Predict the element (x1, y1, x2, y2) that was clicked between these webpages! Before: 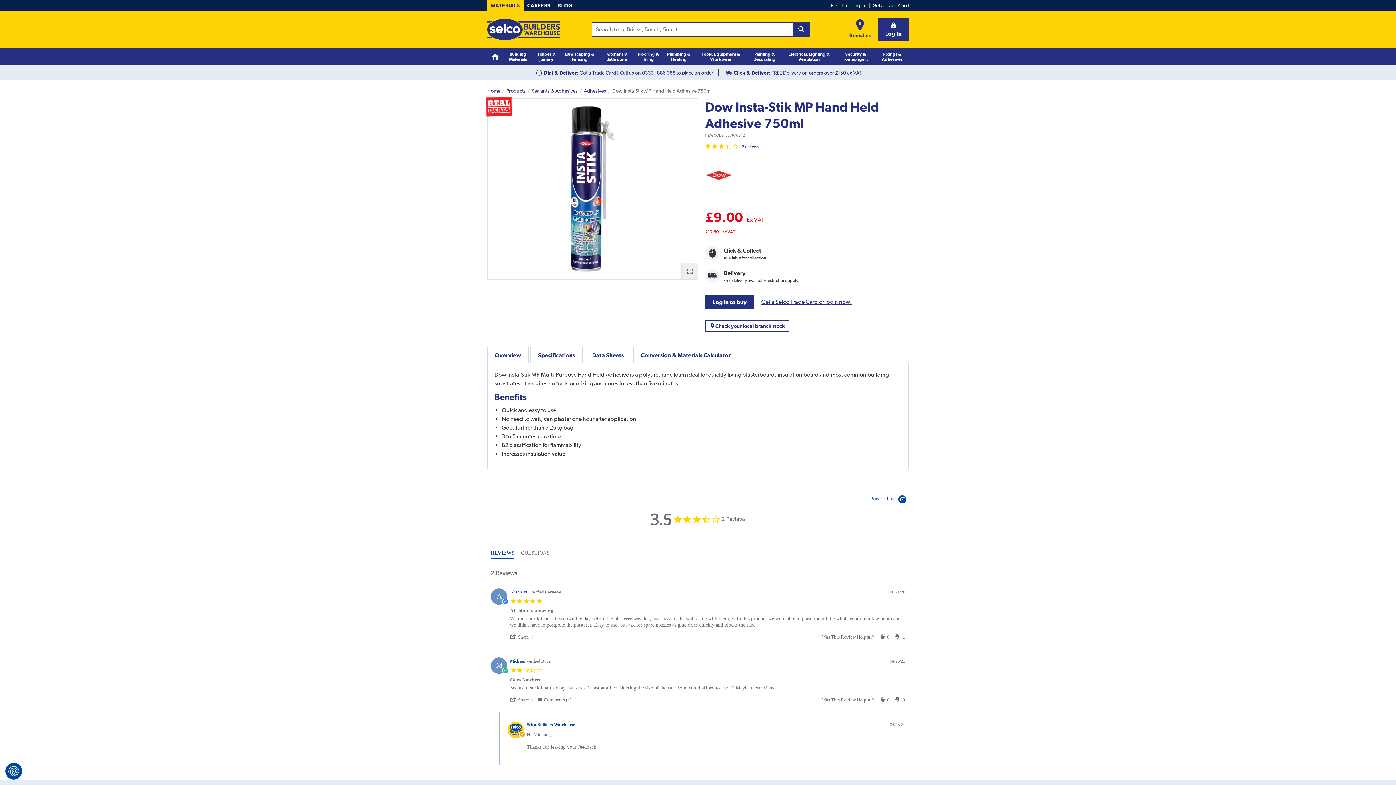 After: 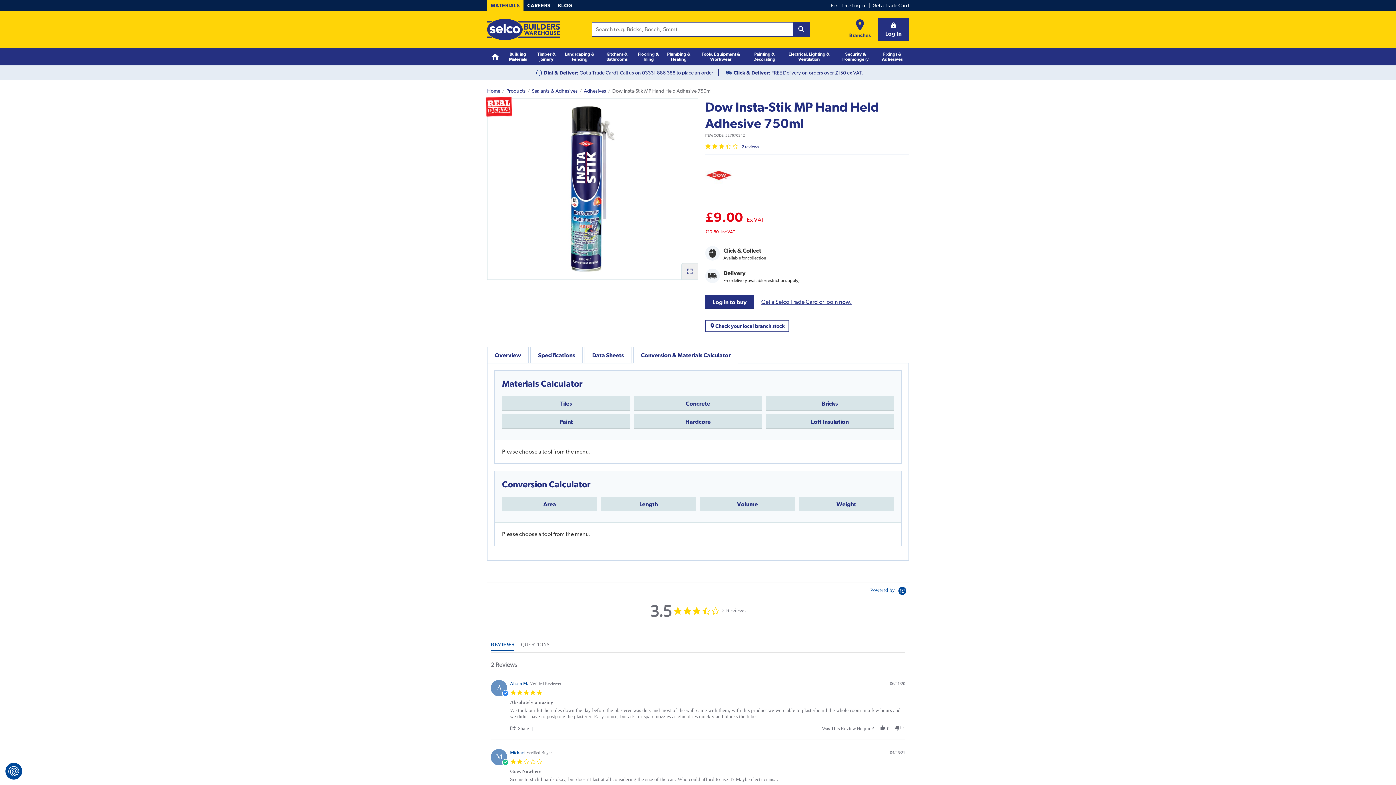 Action: label: Conversion & Materials Calculator bbox: (633, 346, 738, 363)